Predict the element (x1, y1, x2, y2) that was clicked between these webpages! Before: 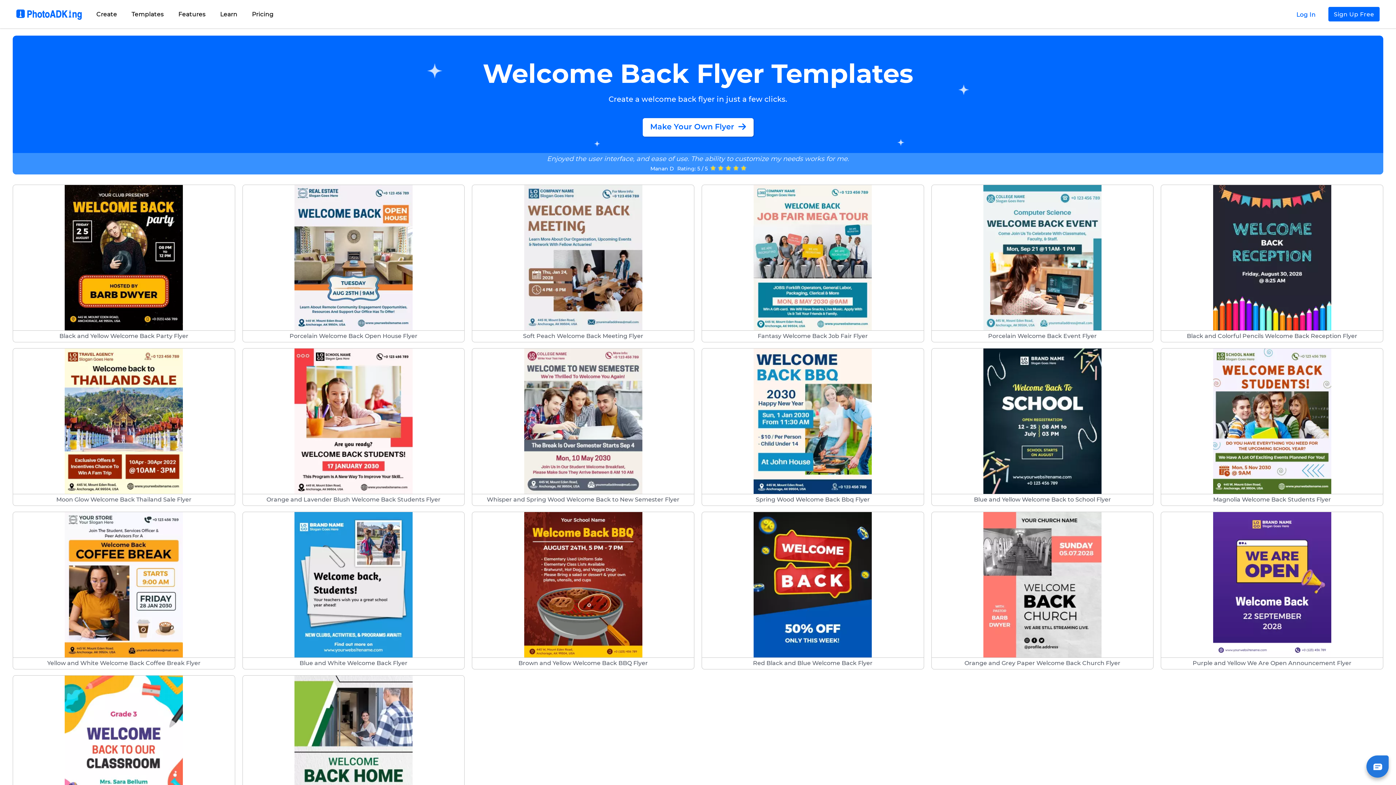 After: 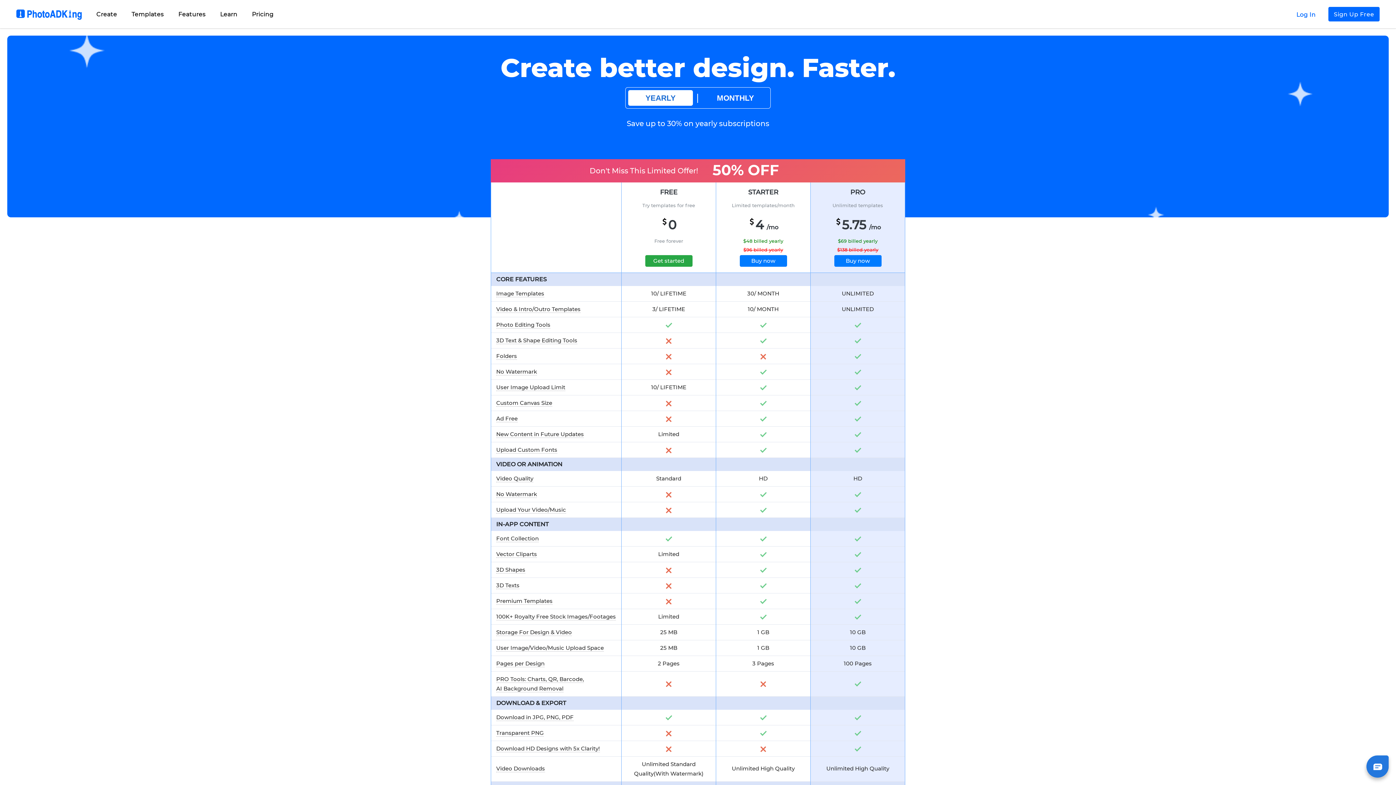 Action: label: Pricing bbox: (244, 8, 280, 21)